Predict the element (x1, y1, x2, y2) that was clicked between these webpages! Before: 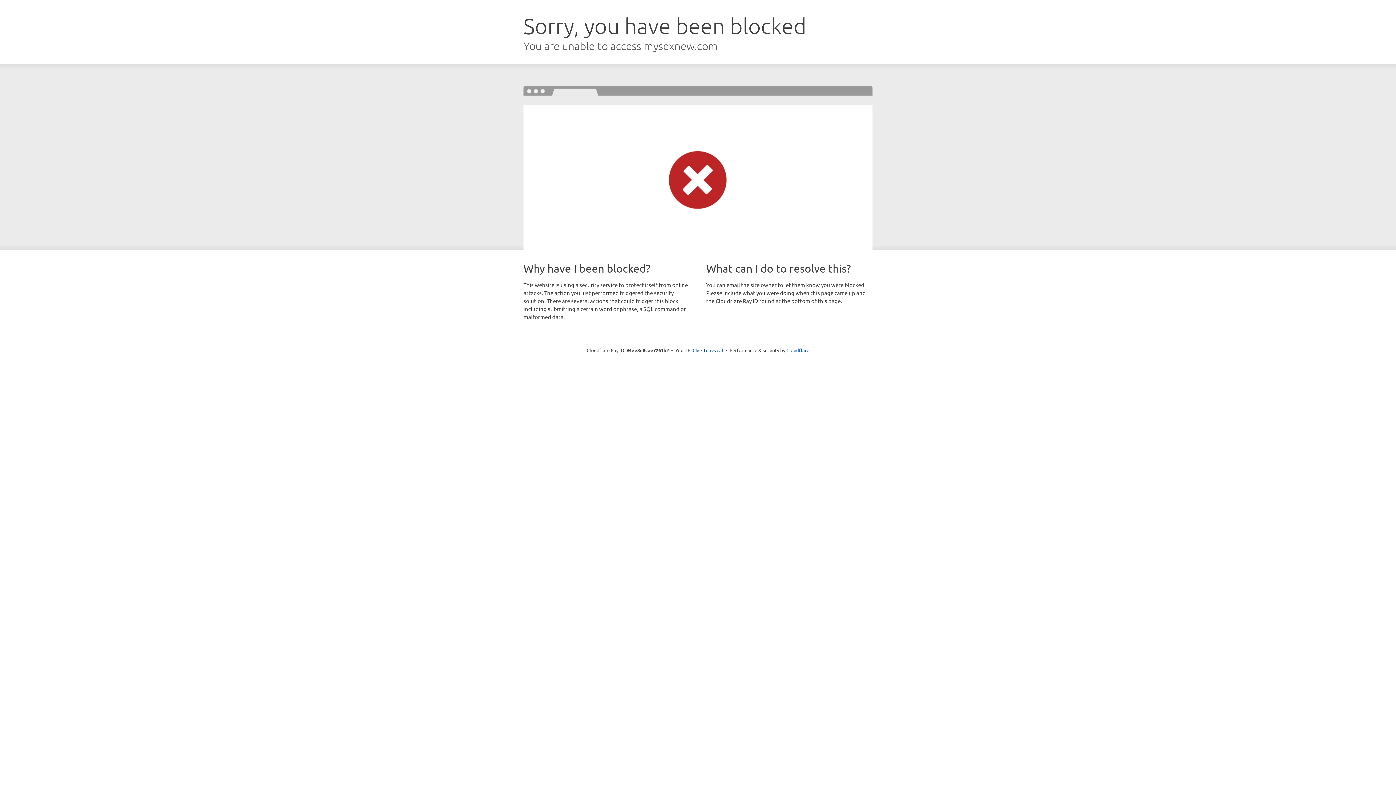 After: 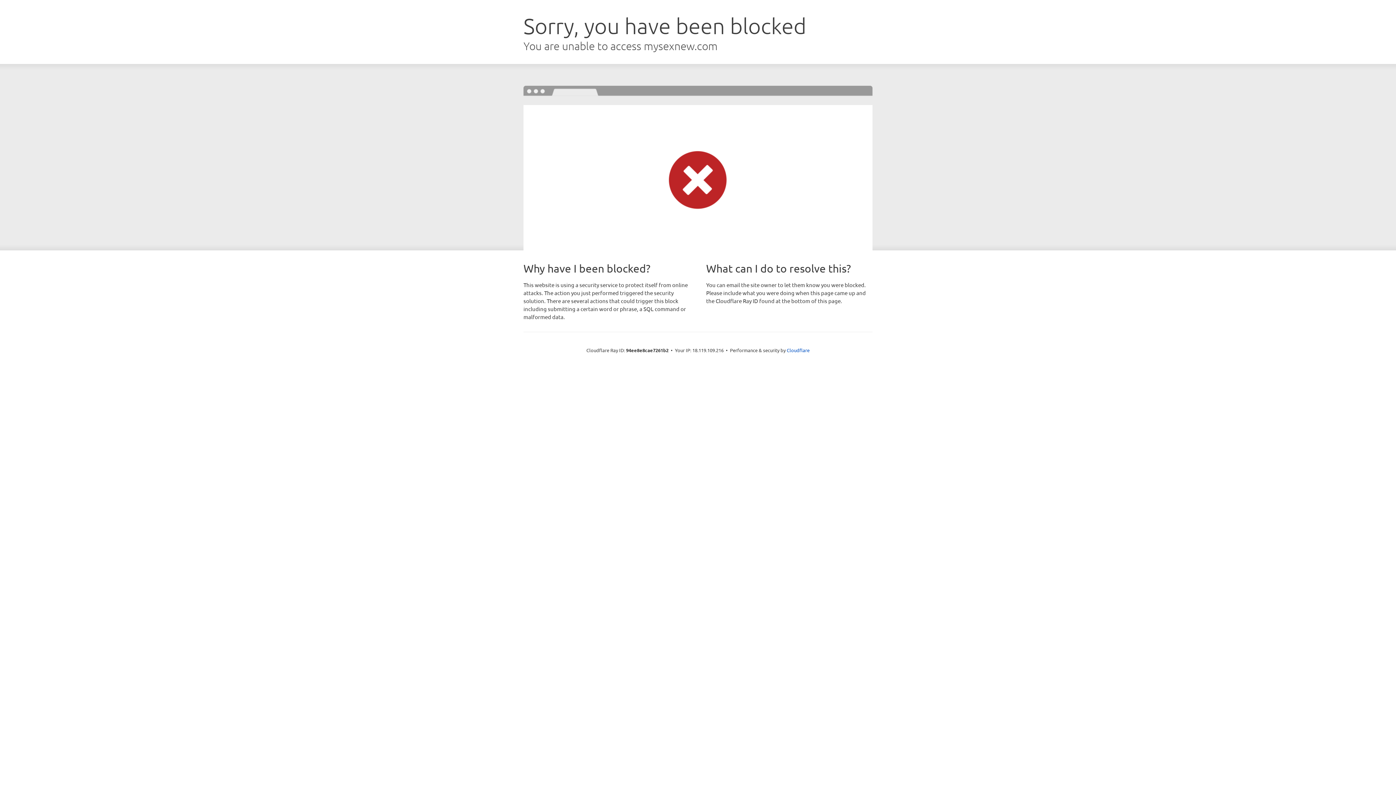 Action: bbox: (692, 346, 723, 353) label: Click to reveal